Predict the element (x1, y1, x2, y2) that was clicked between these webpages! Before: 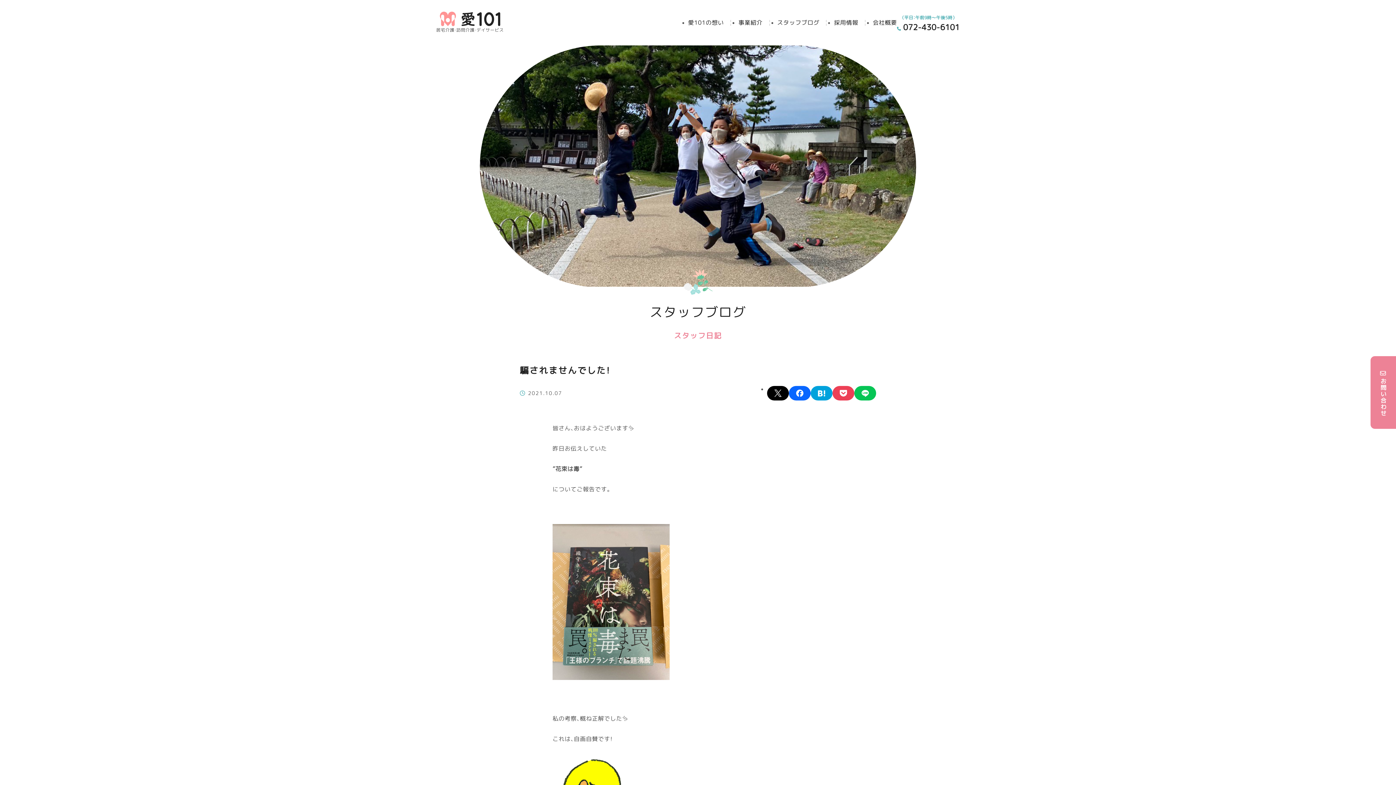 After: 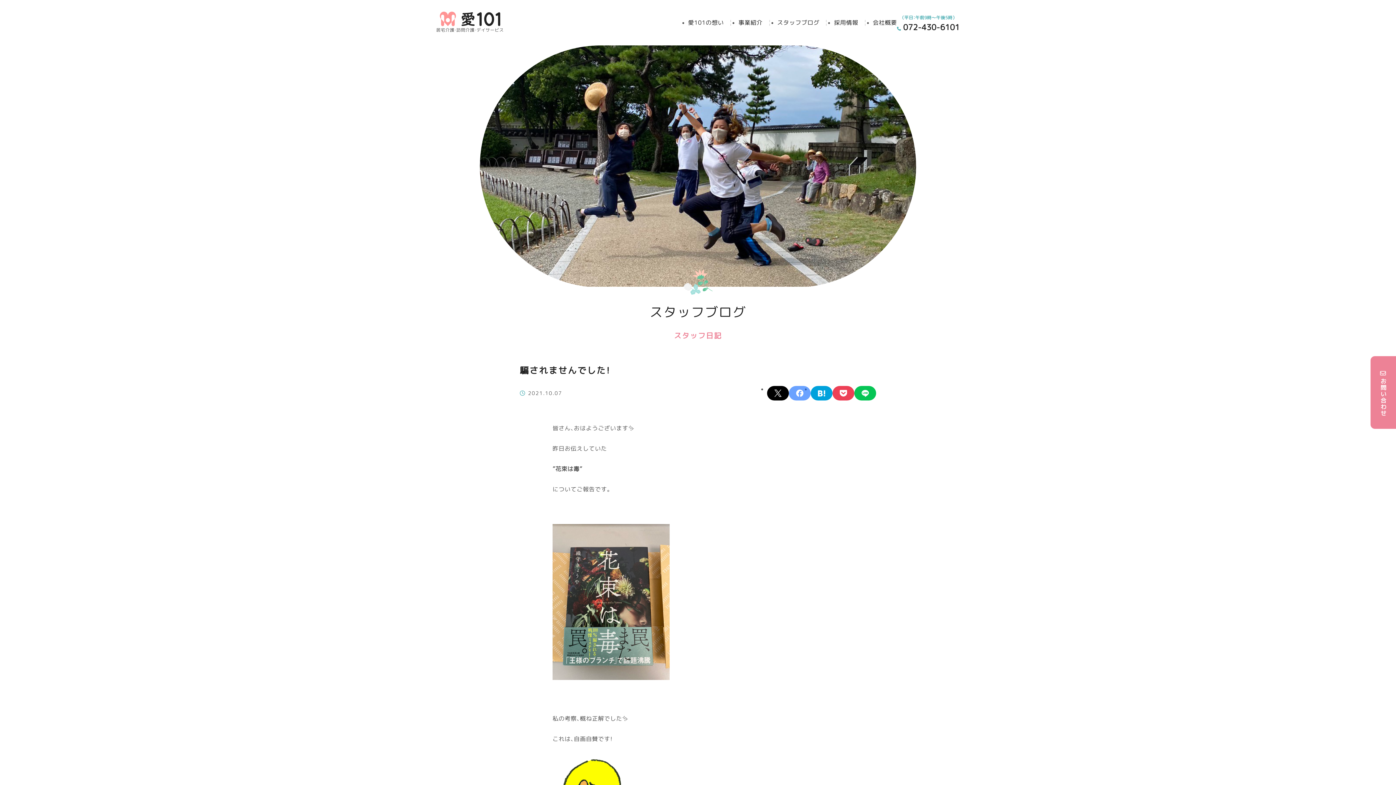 Action: label: facebook bbox: (789, 386, 810, 400)